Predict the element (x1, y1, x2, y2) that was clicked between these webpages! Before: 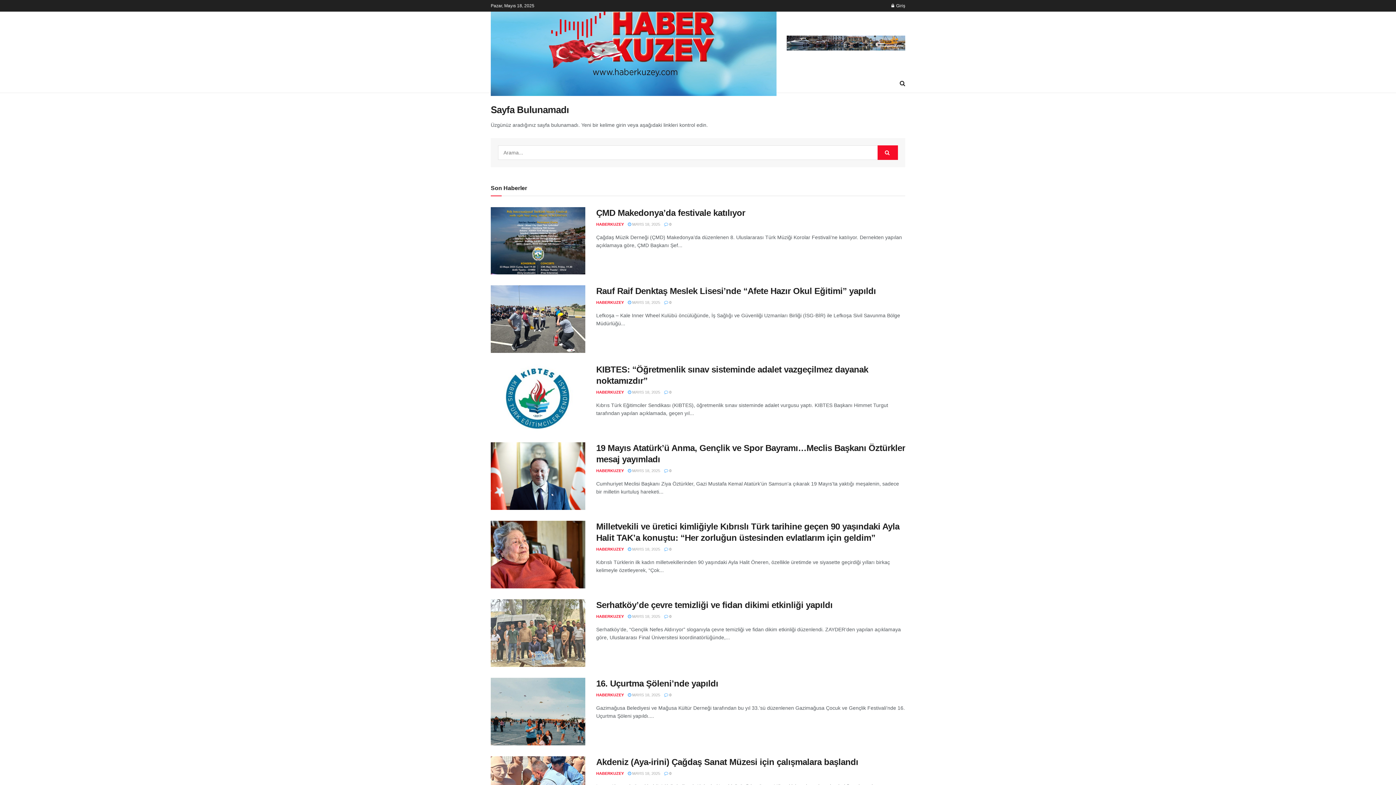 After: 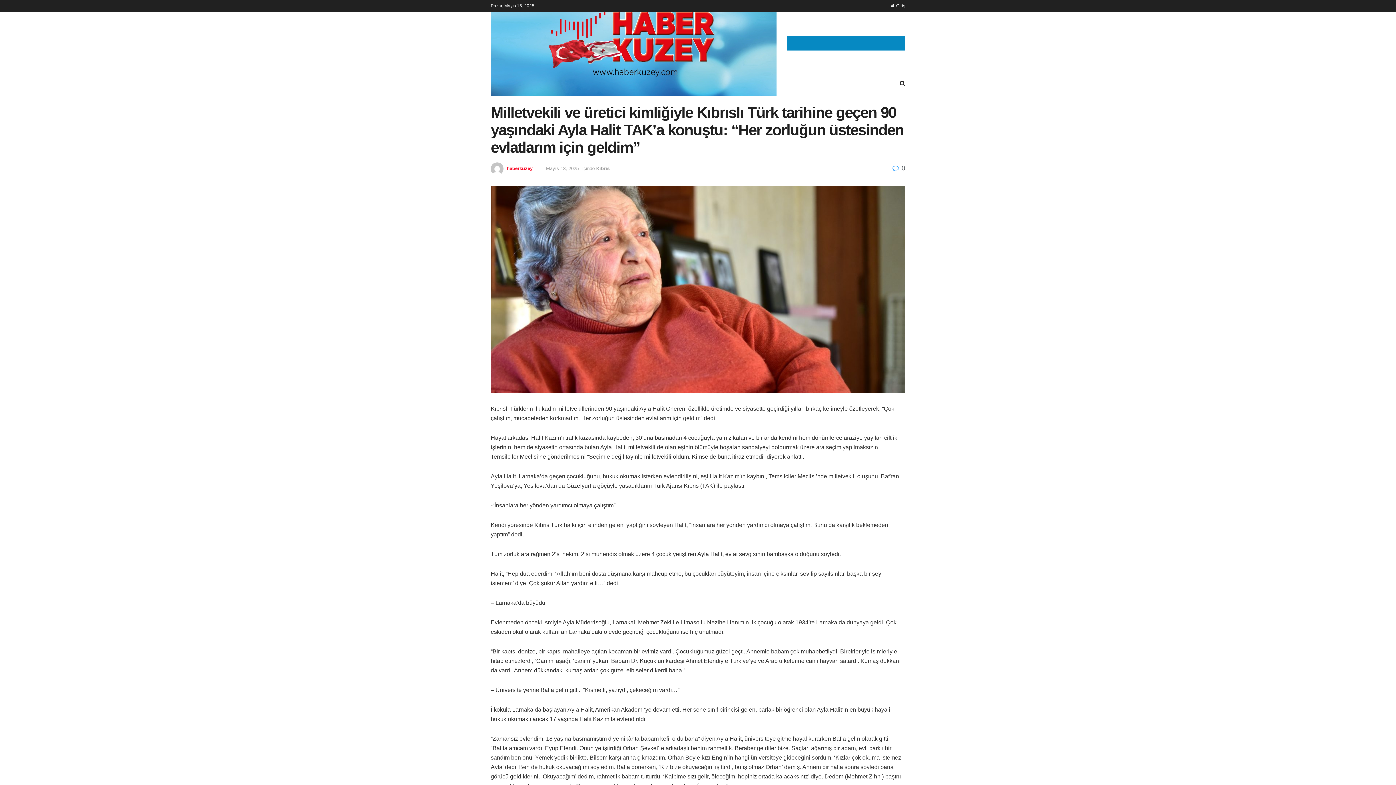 Action: bbox: (628, 547, 660, 551) label:  MAYIS 18, 2025